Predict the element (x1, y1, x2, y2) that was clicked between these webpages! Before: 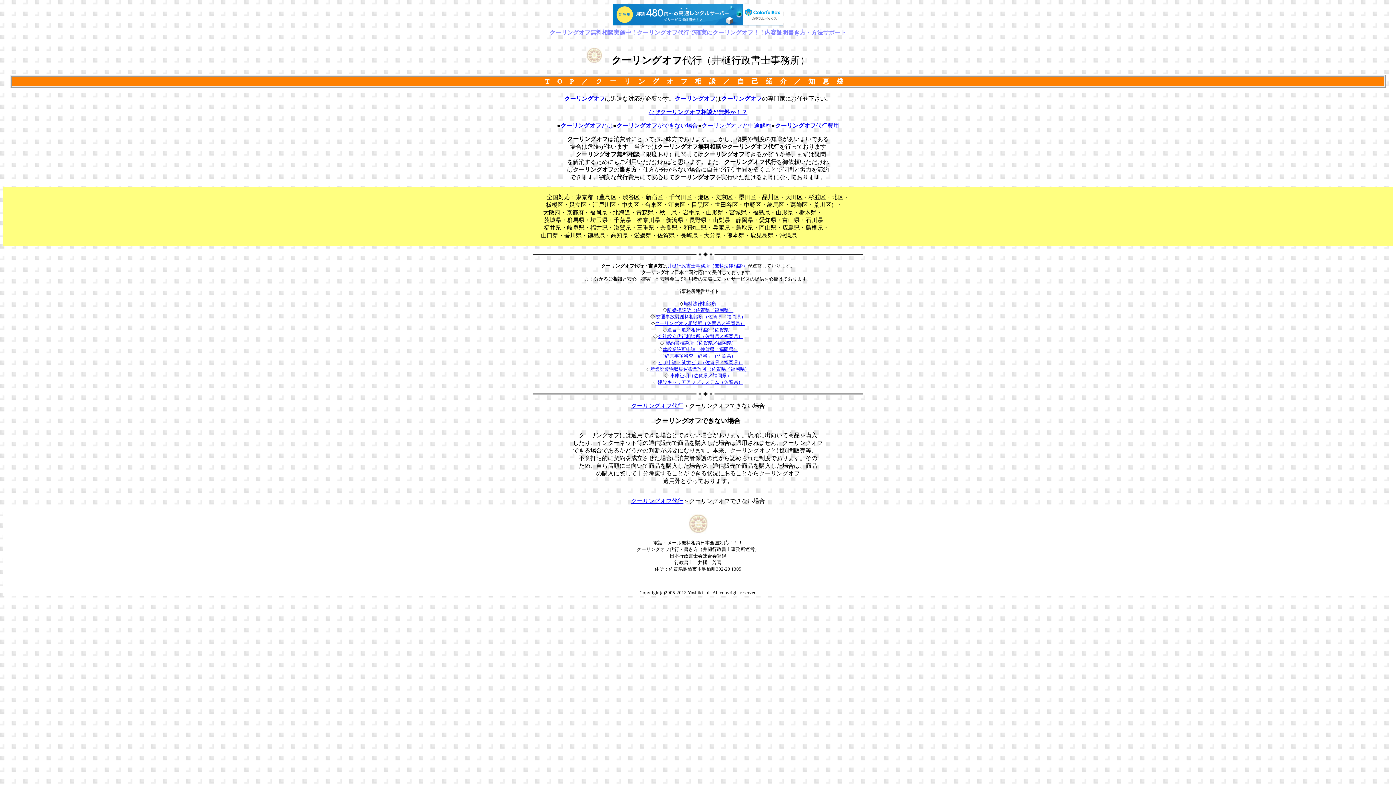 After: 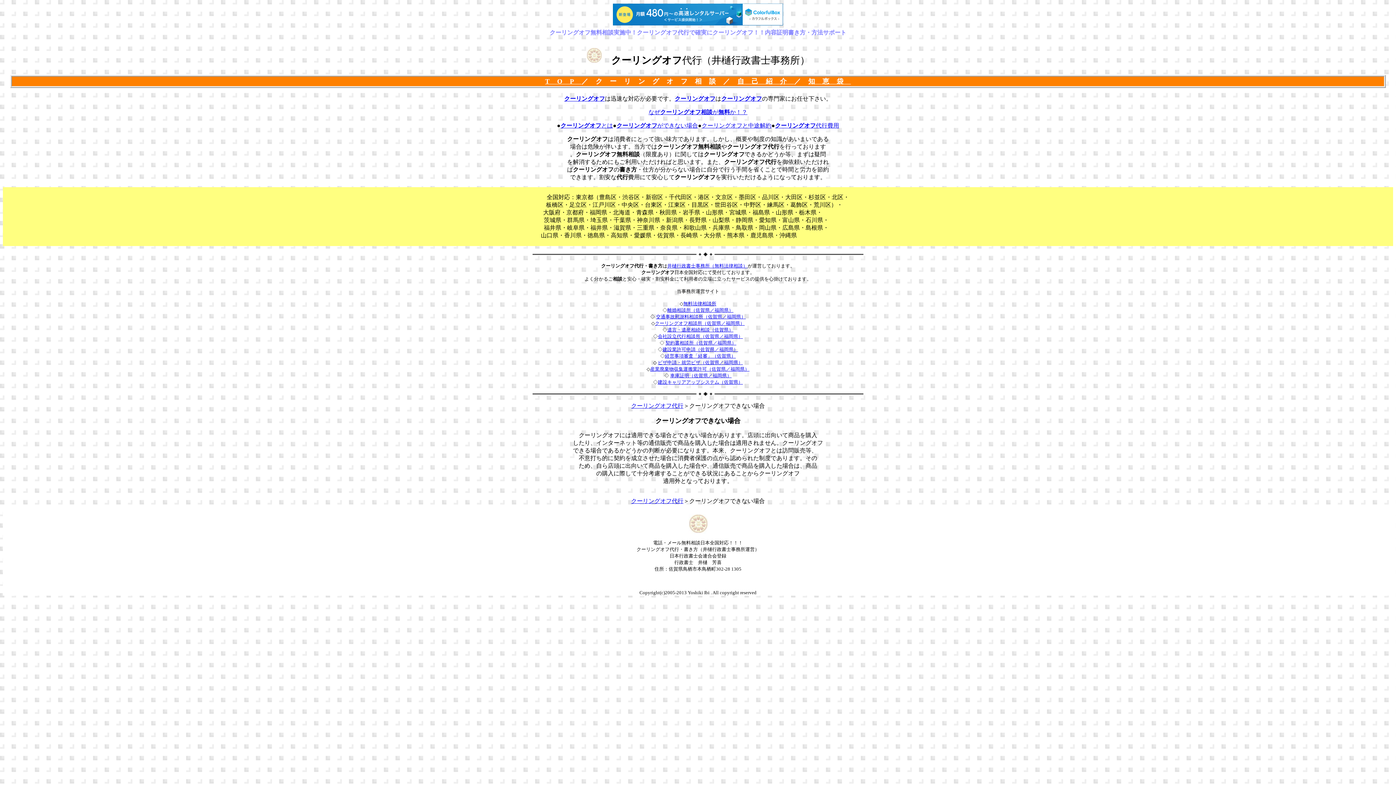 Action: bbox: (658, 379, 743, 385) label: 建設キャリアアップシステム（佐賀県）